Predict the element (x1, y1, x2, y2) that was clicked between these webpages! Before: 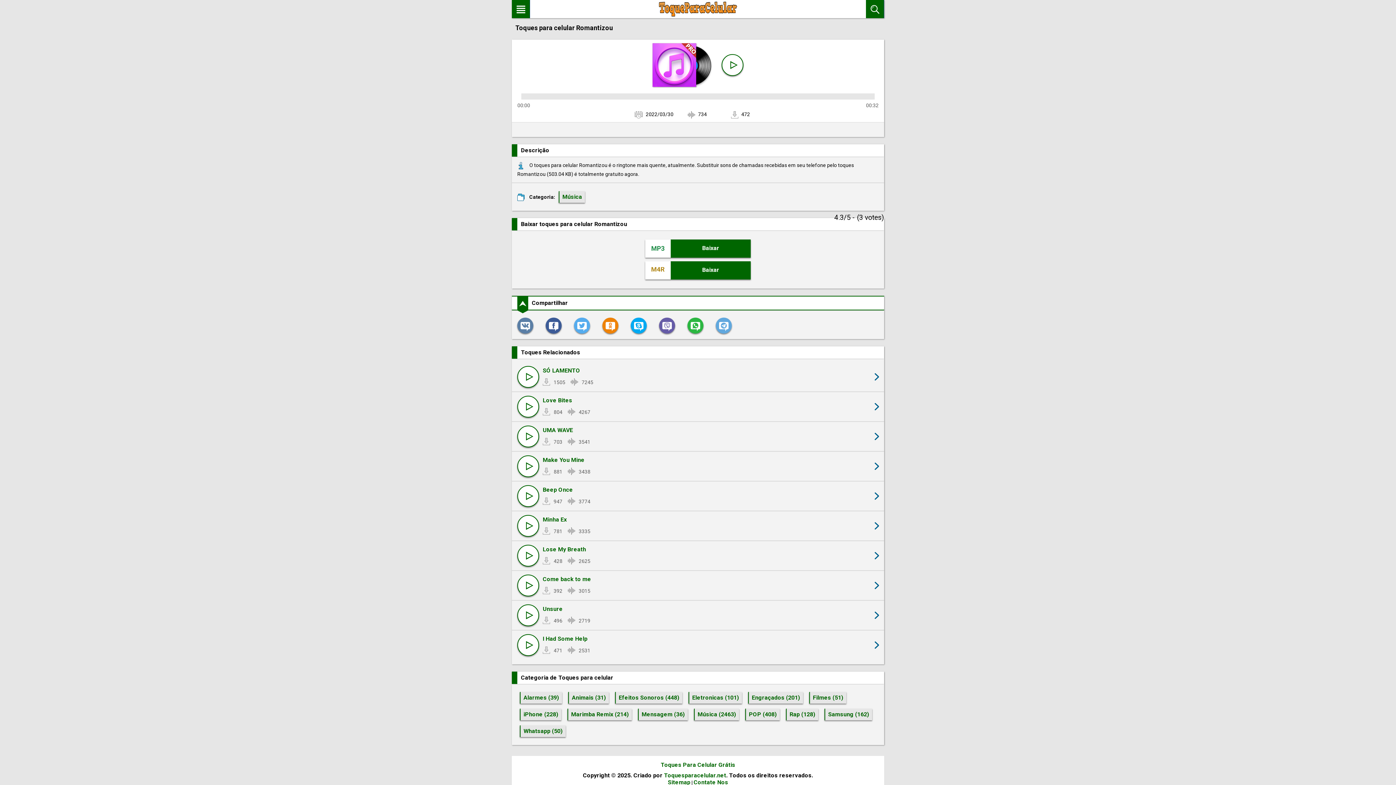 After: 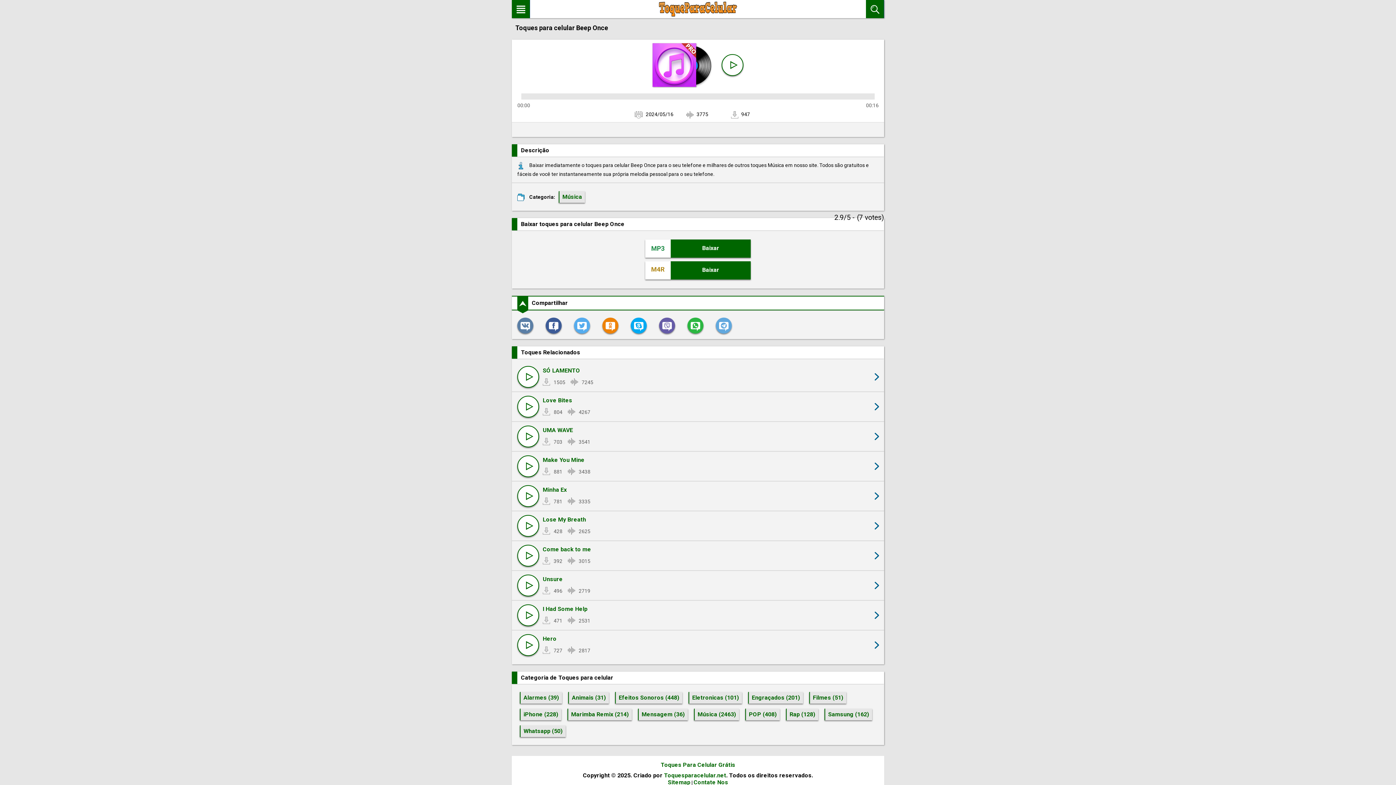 Action: label: Beep Once
947
3774 bbox: (539, 485, 860, 507)